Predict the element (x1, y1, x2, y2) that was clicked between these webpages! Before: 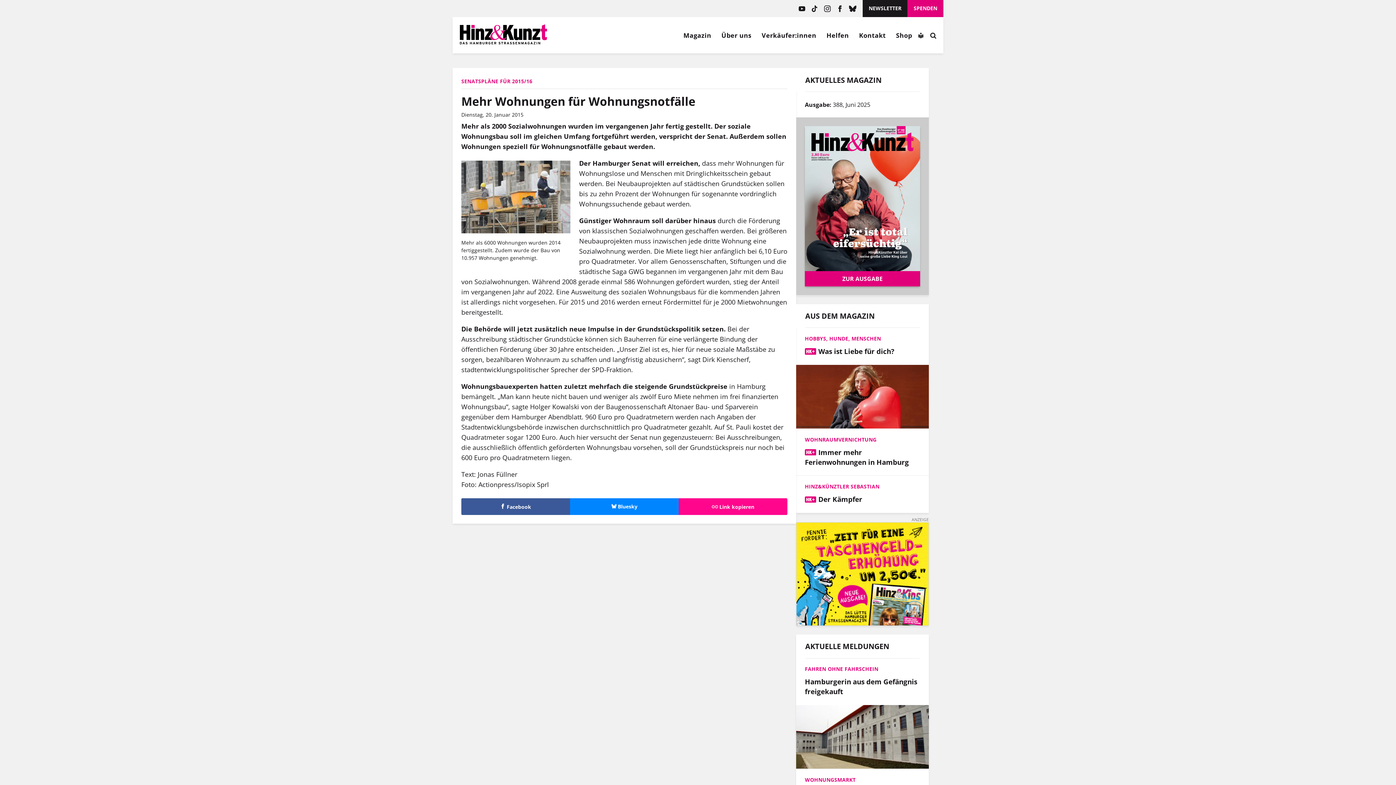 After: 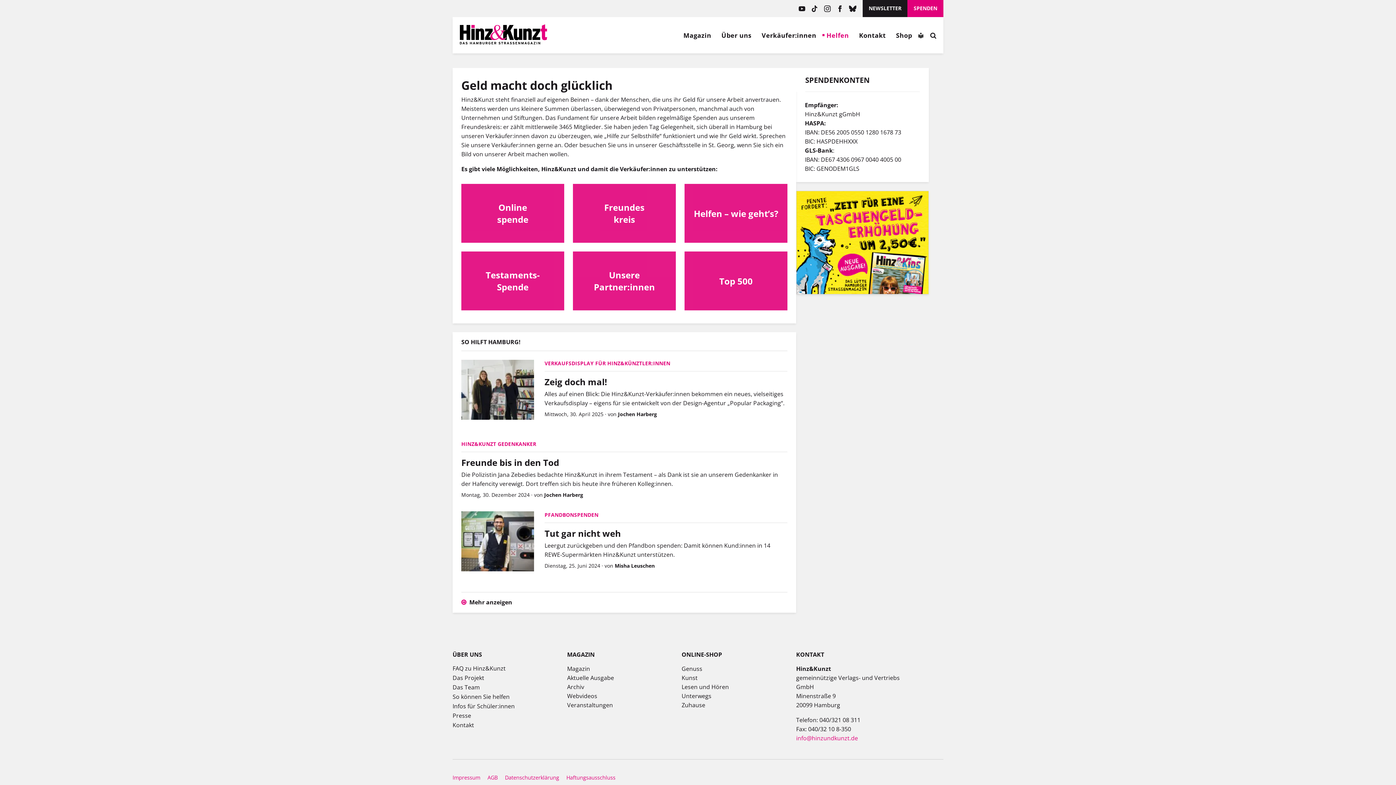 Action: bbox: (822, 30, 853, 39) label: Helfen